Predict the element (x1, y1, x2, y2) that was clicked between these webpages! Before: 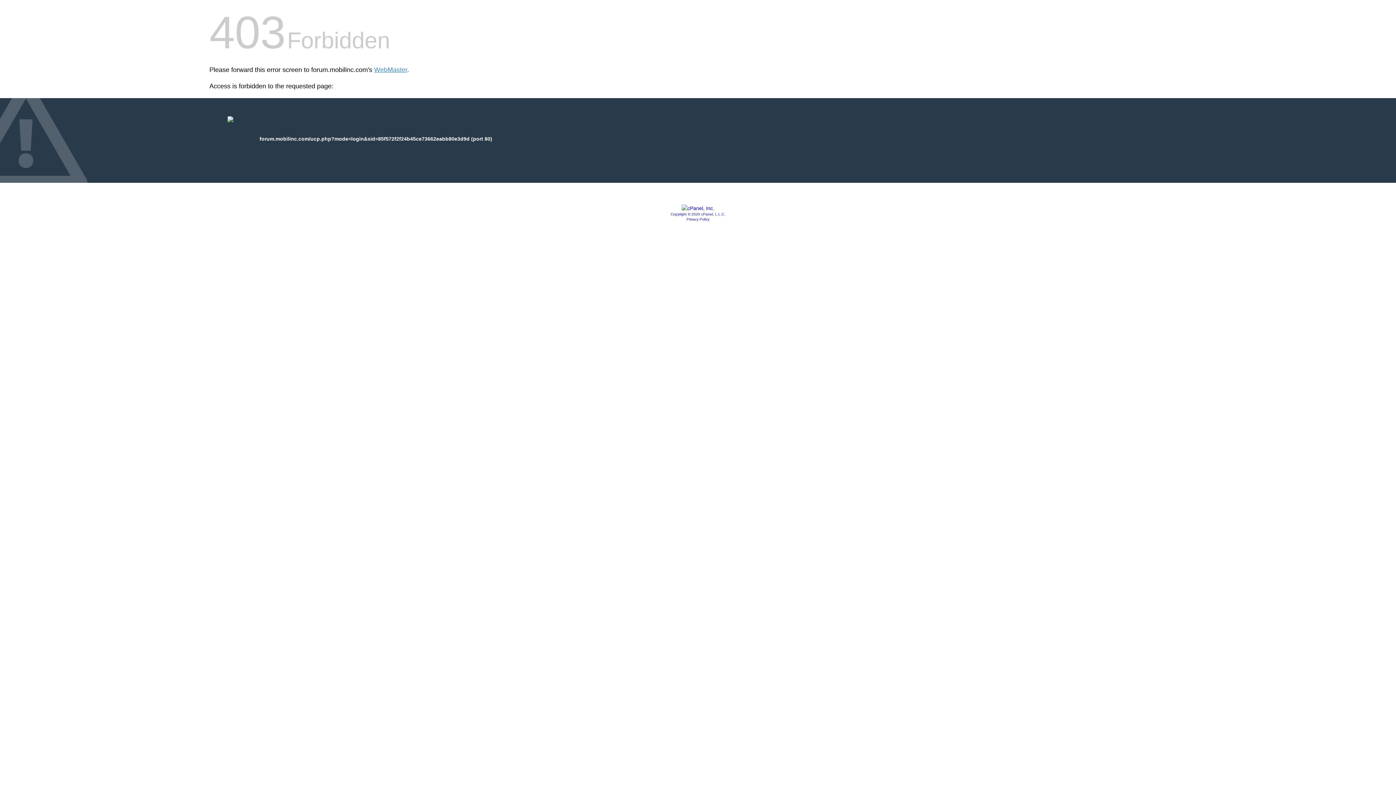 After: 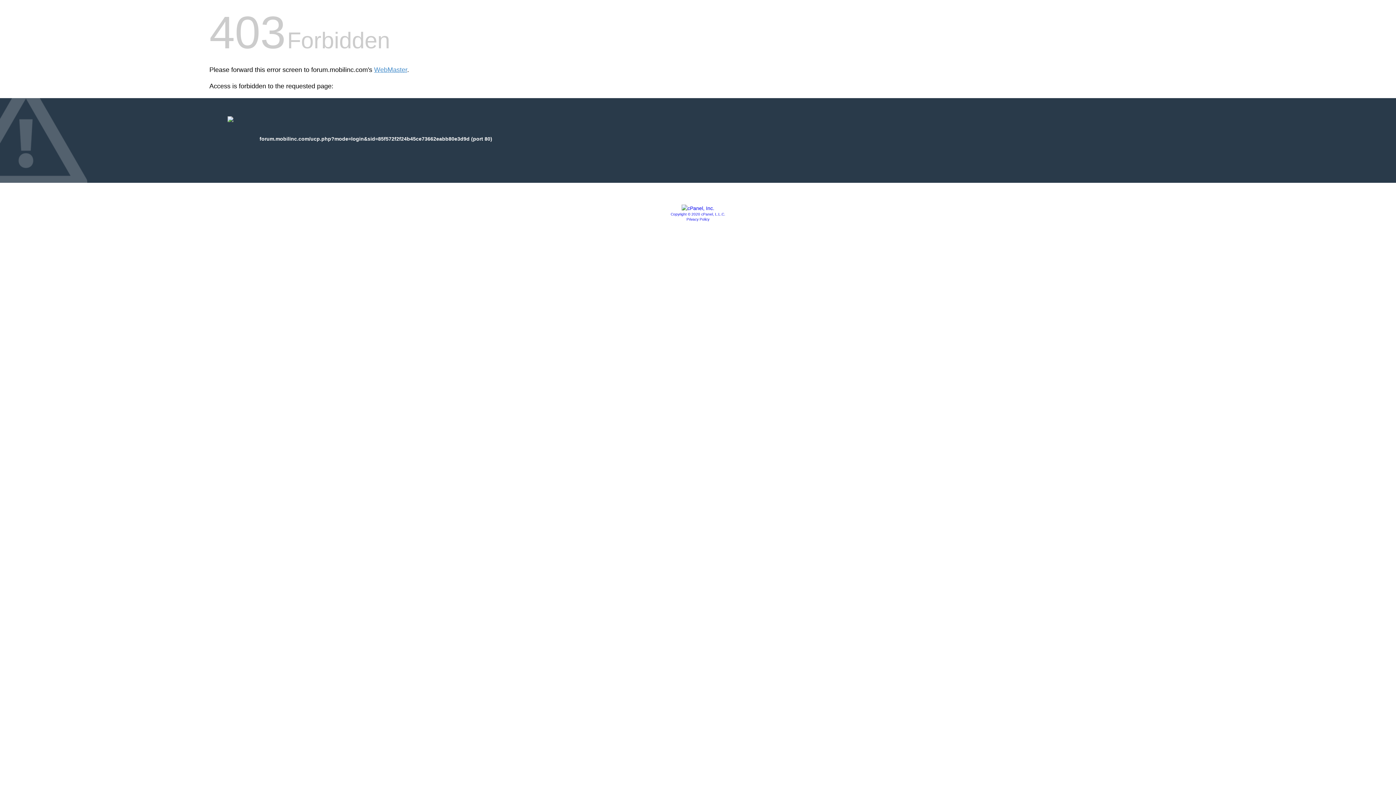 Action: bbox: (686, 217, 709, 221) label: Privacy Policy